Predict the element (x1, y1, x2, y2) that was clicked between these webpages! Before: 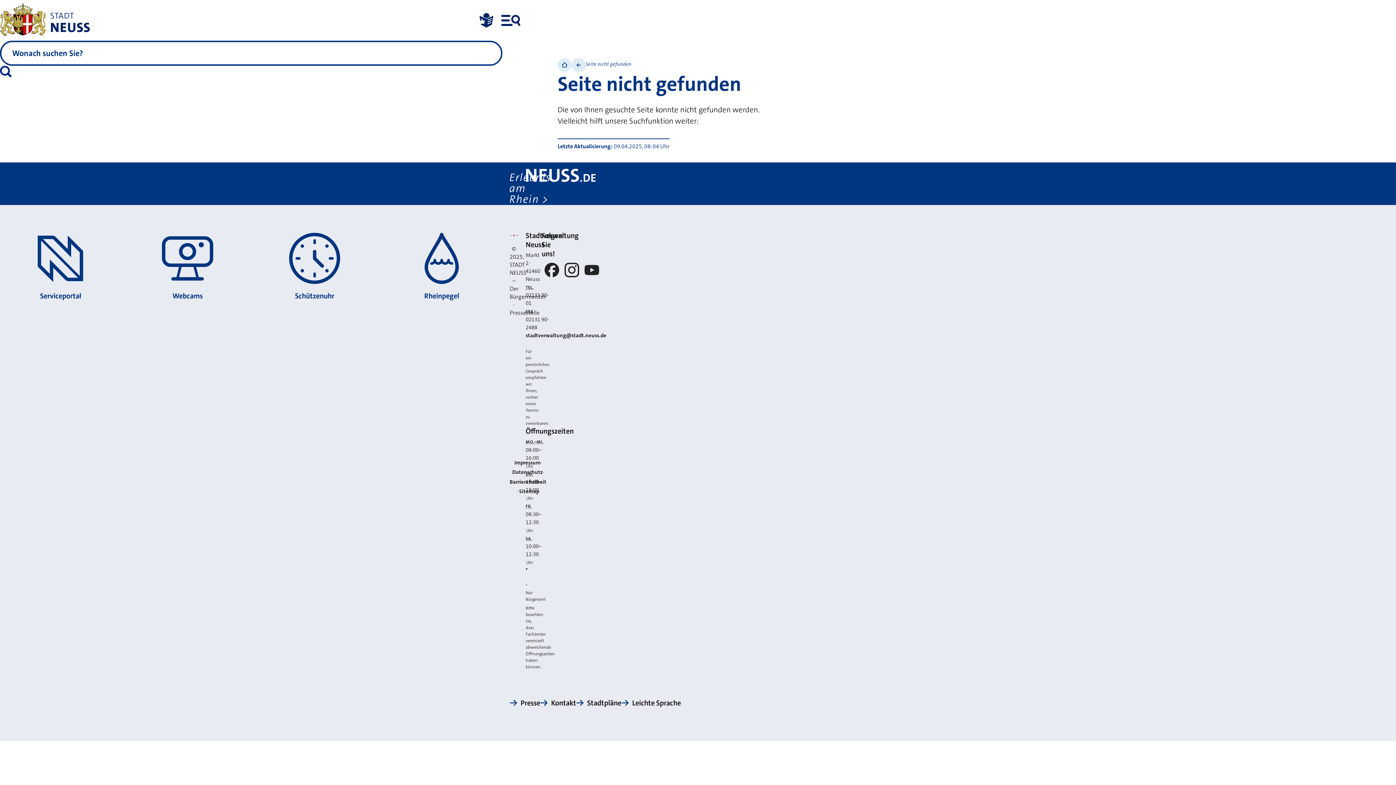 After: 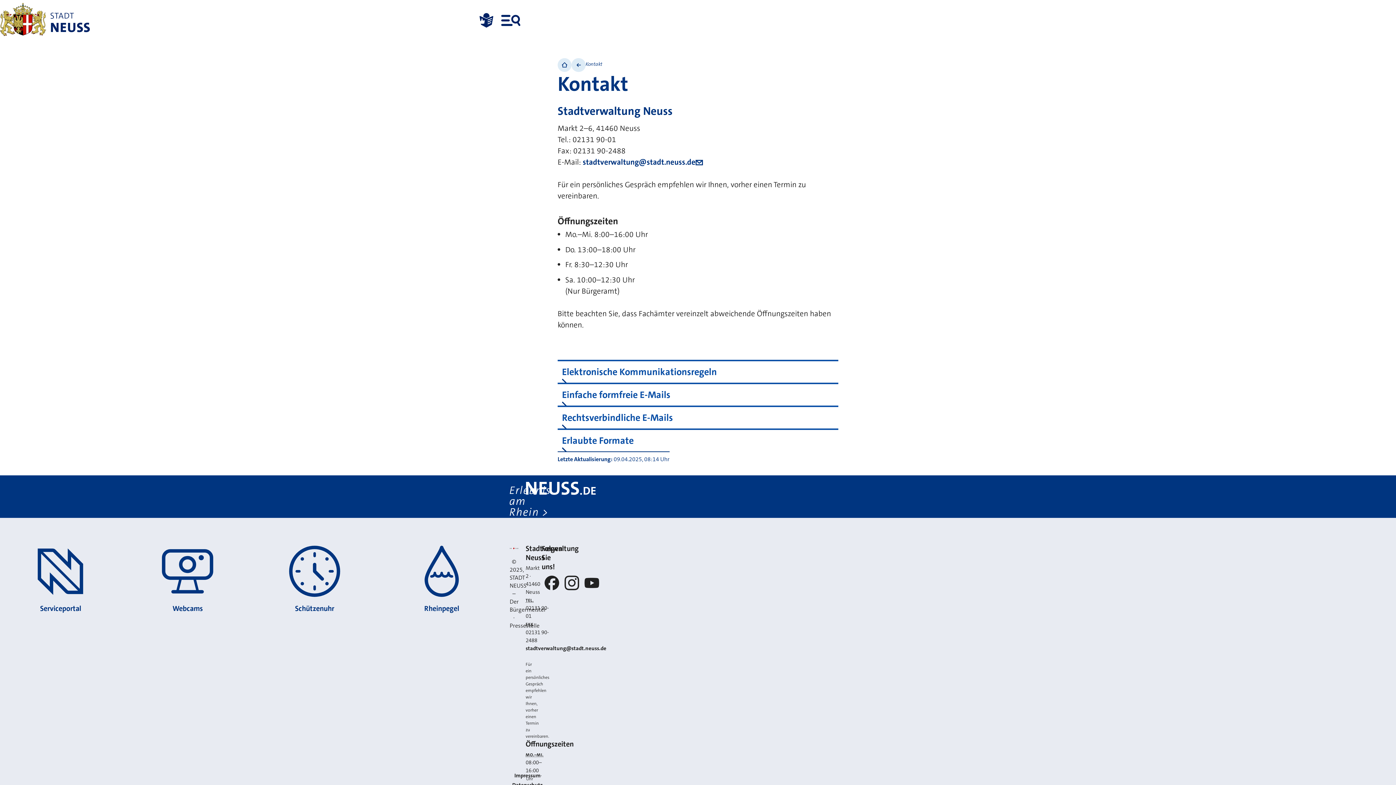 Action: bbox: (540, 696, 576, 709) label: Kontakt